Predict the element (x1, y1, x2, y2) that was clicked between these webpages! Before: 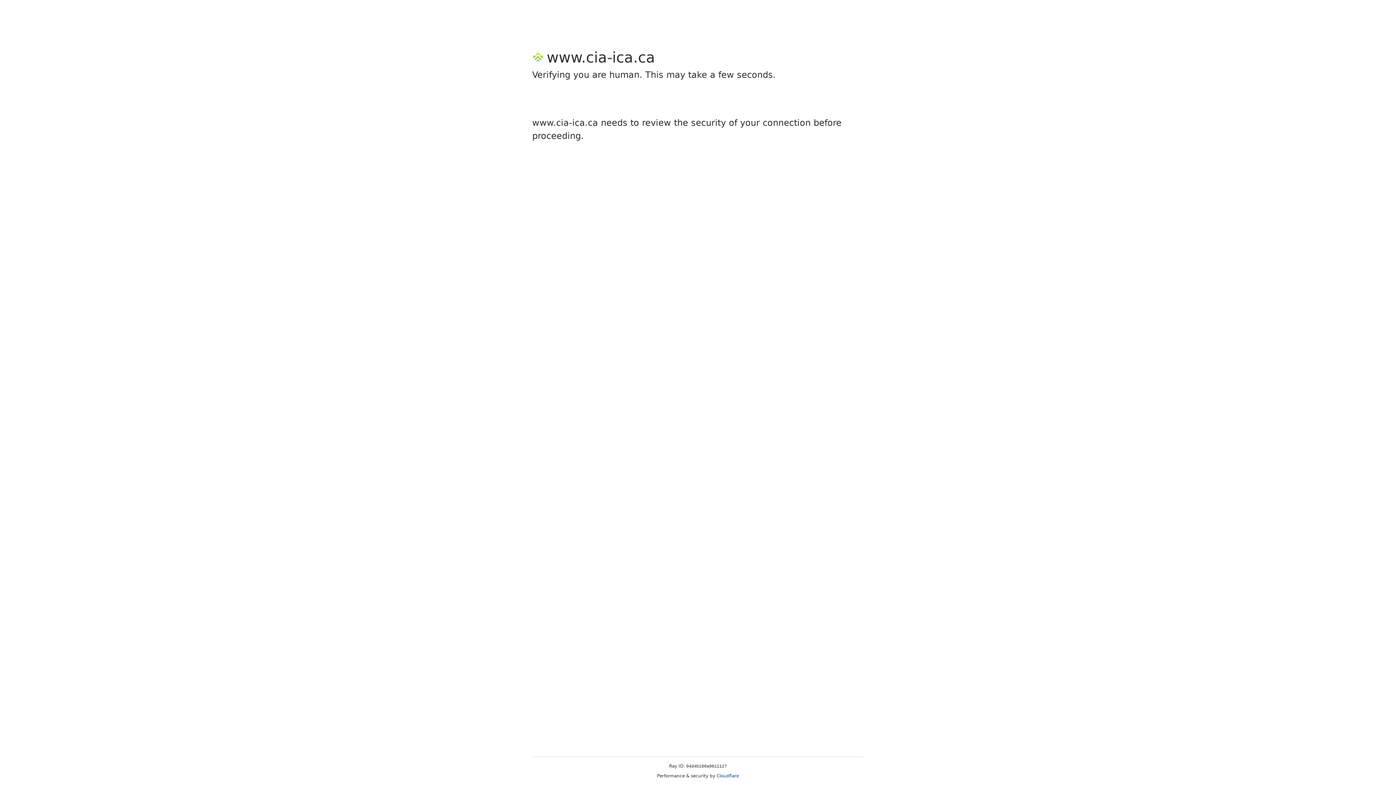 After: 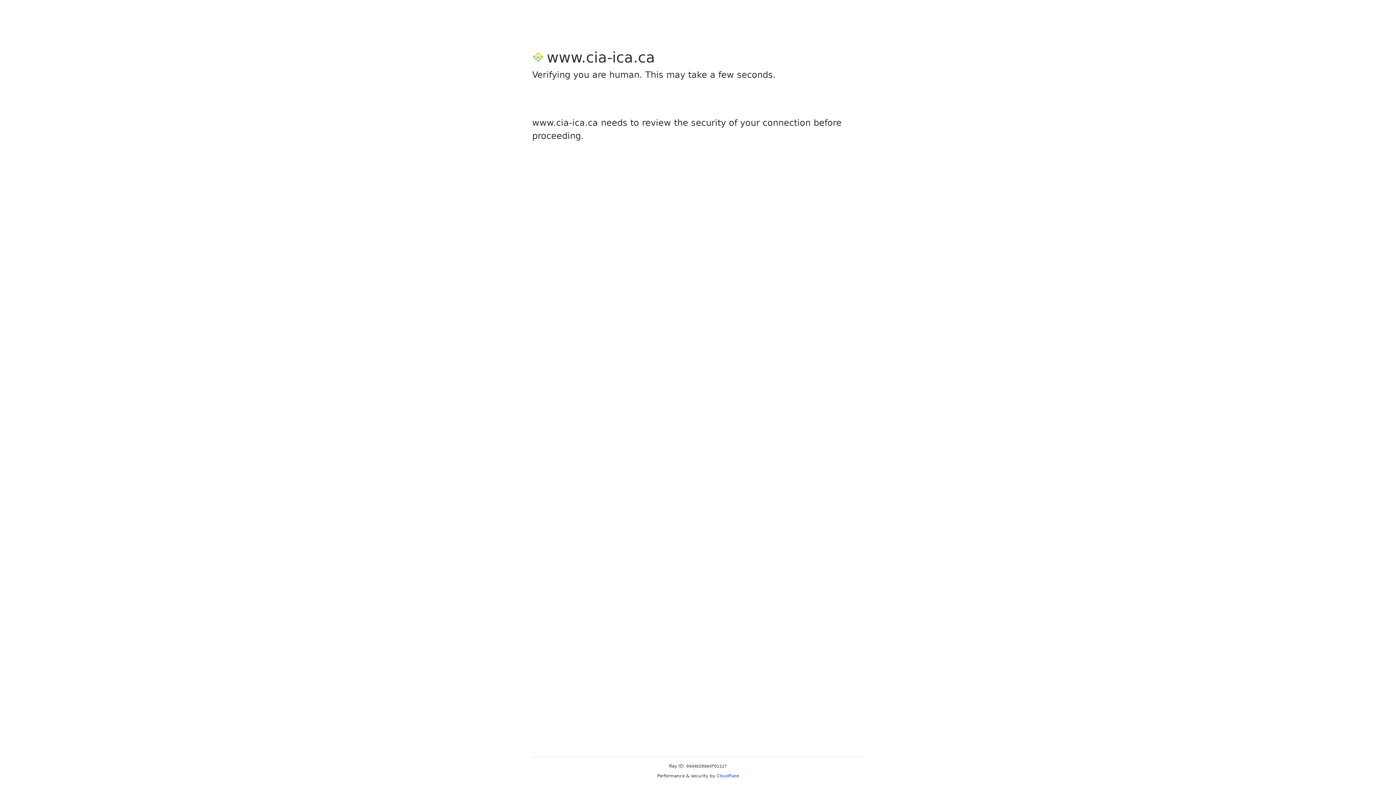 Action: bbox: (716, 773, 739, 778) label: Cloudflare